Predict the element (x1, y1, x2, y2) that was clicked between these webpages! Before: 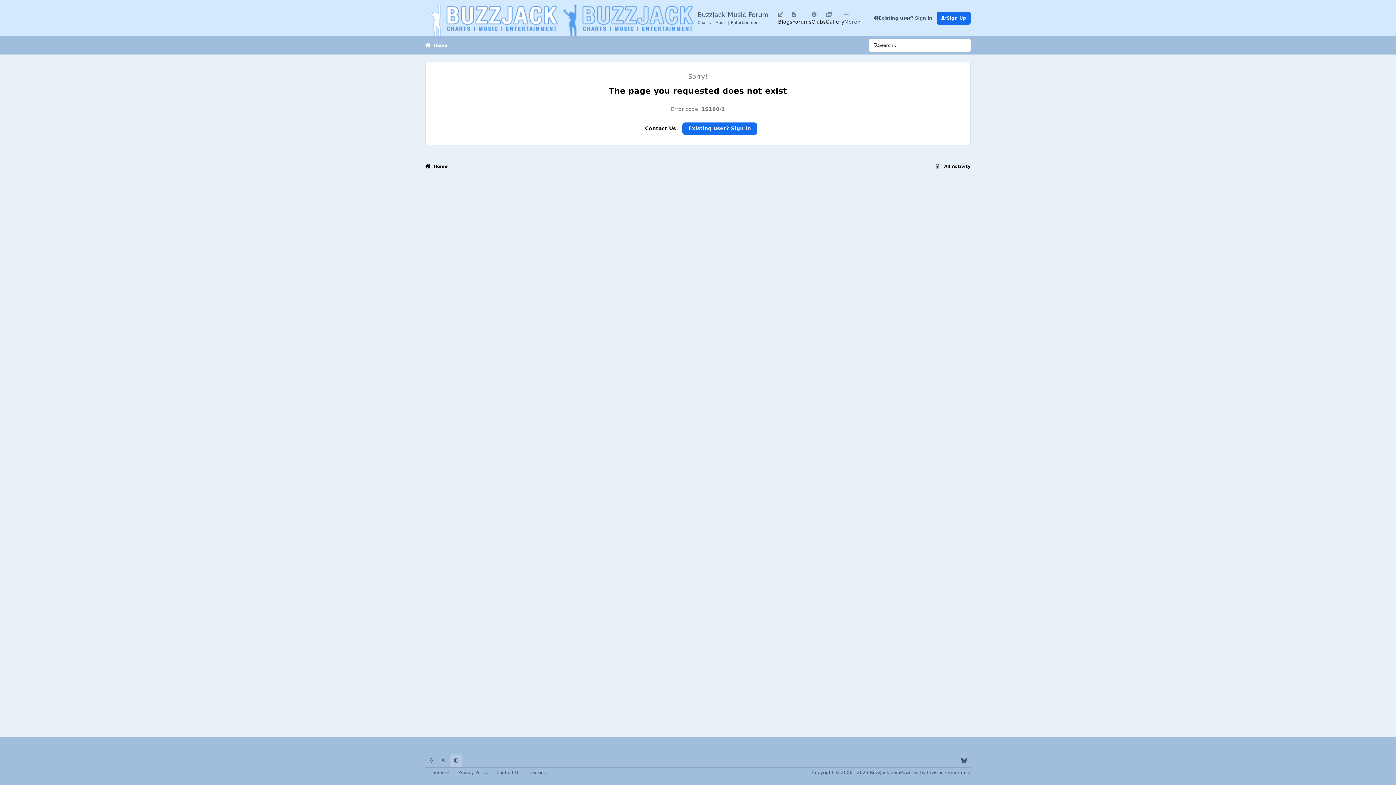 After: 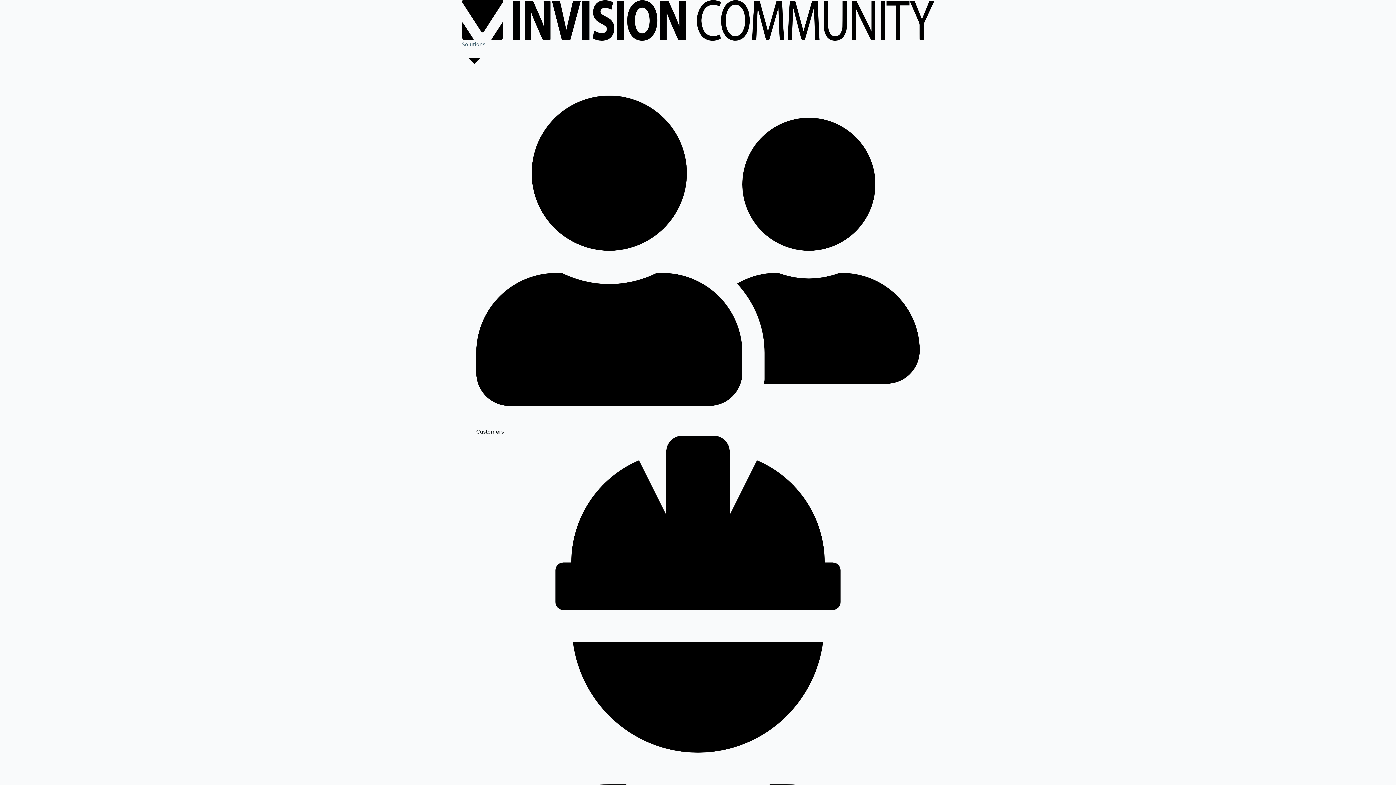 Action: bbox: (900, 769, 970, 776) label: Powered by Invision Community